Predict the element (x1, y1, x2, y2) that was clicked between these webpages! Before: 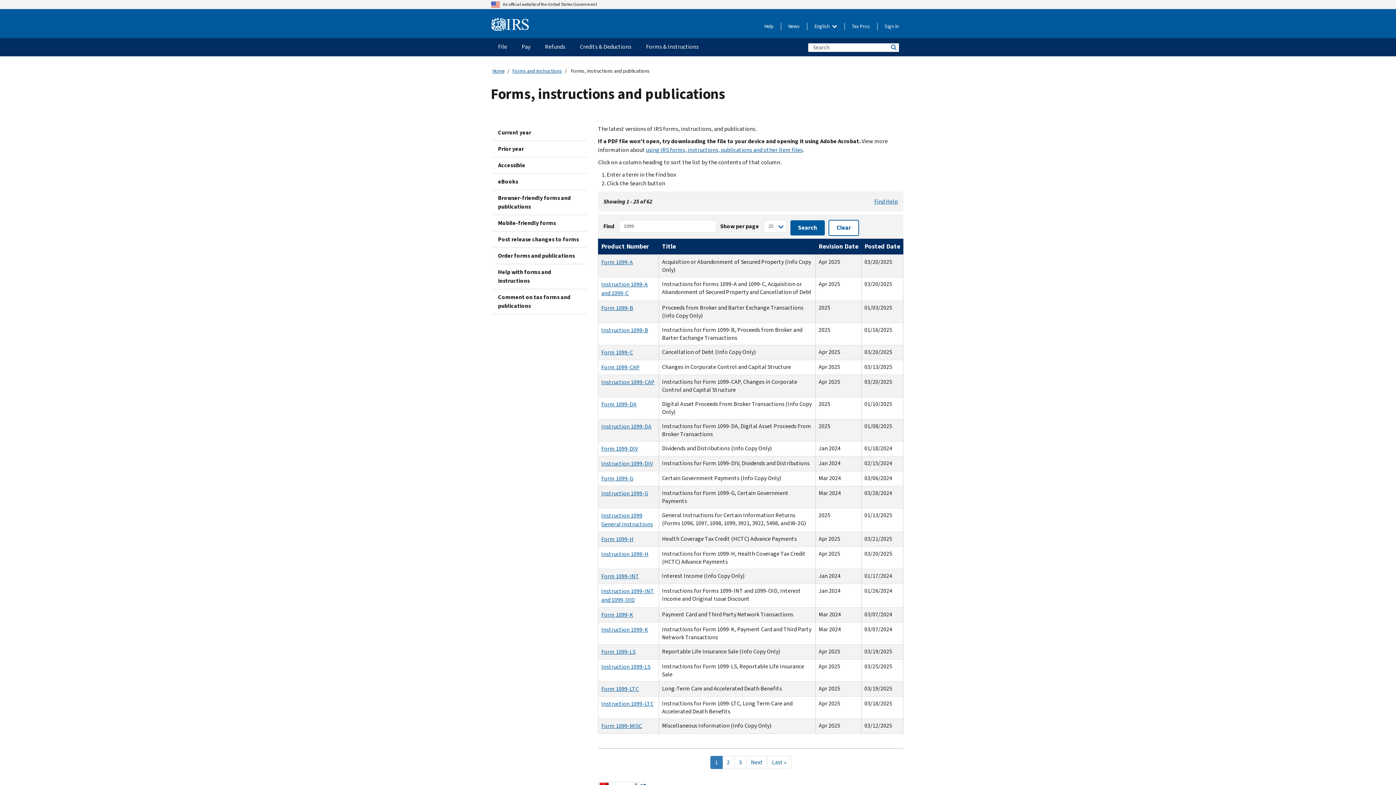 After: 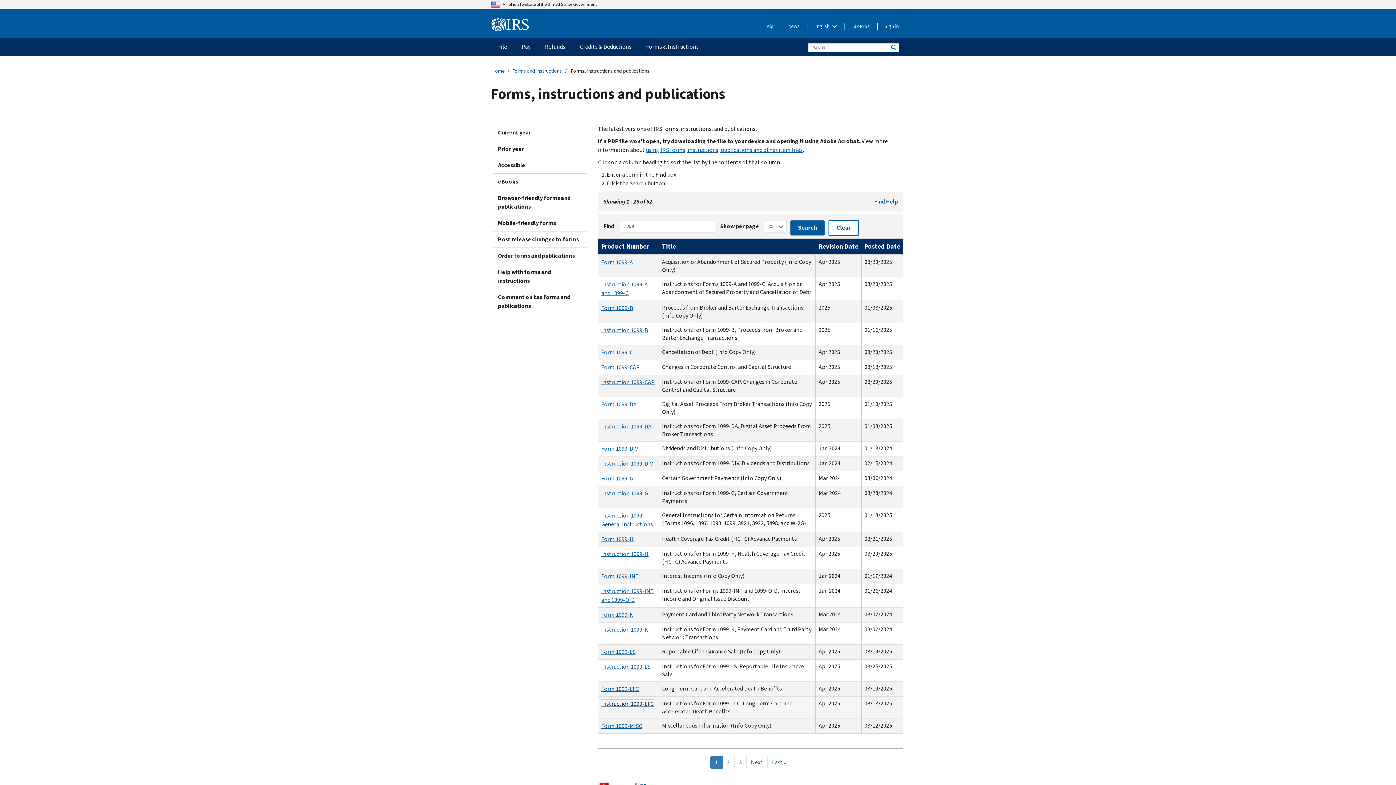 Action: bbox: (601, 700, 653, 708) label: Instruction 1099-LTC